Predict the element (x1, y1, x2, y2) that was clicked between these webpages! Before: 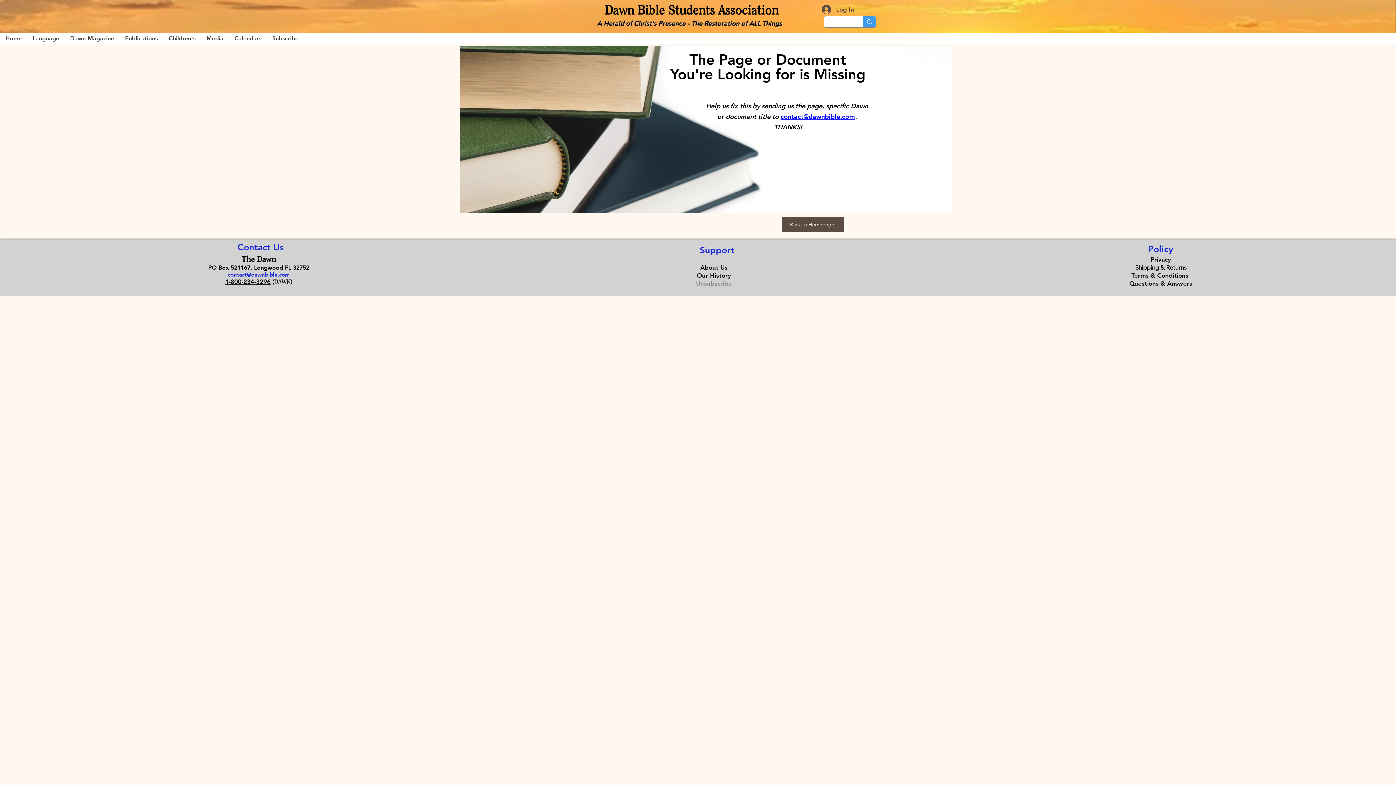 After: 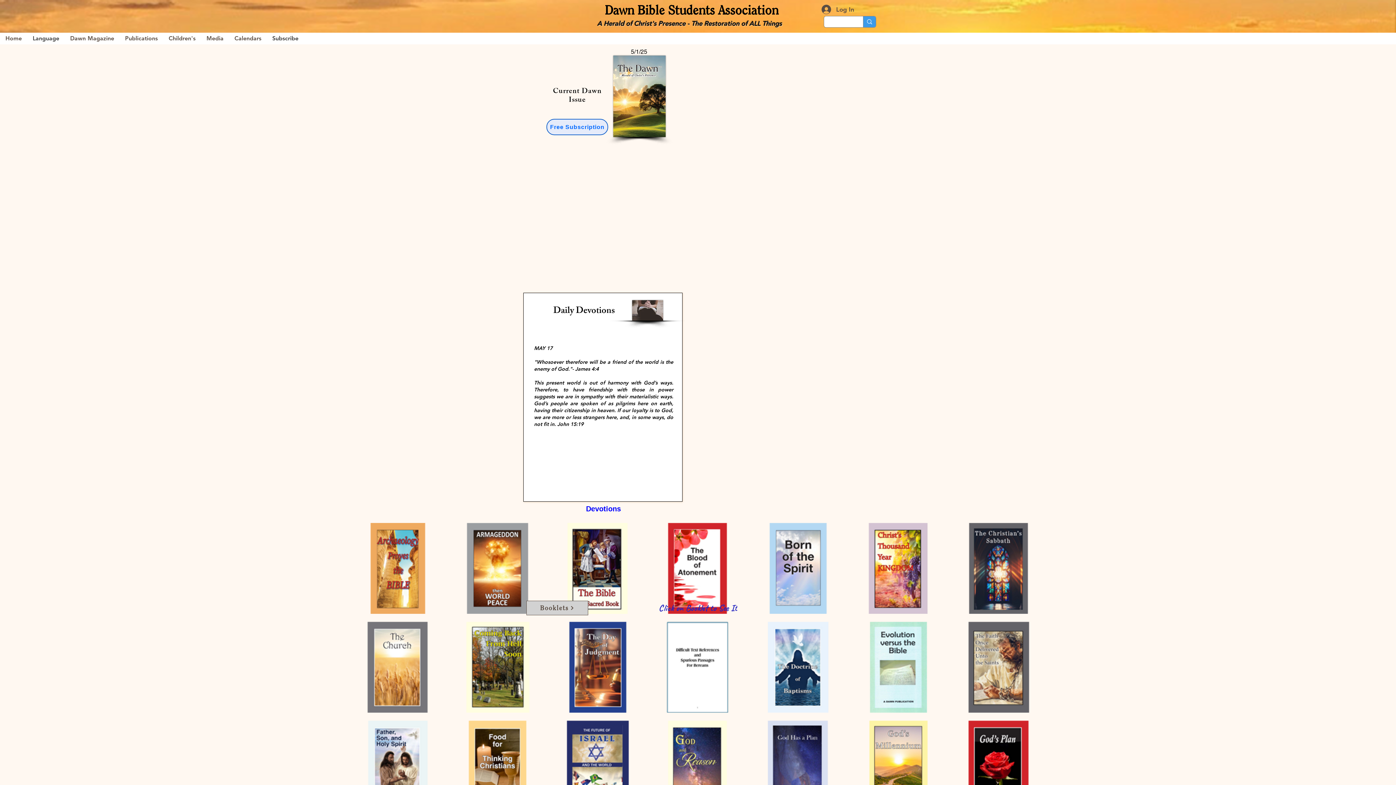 Action: label: Media bbox: (201, 32, 229, 44)